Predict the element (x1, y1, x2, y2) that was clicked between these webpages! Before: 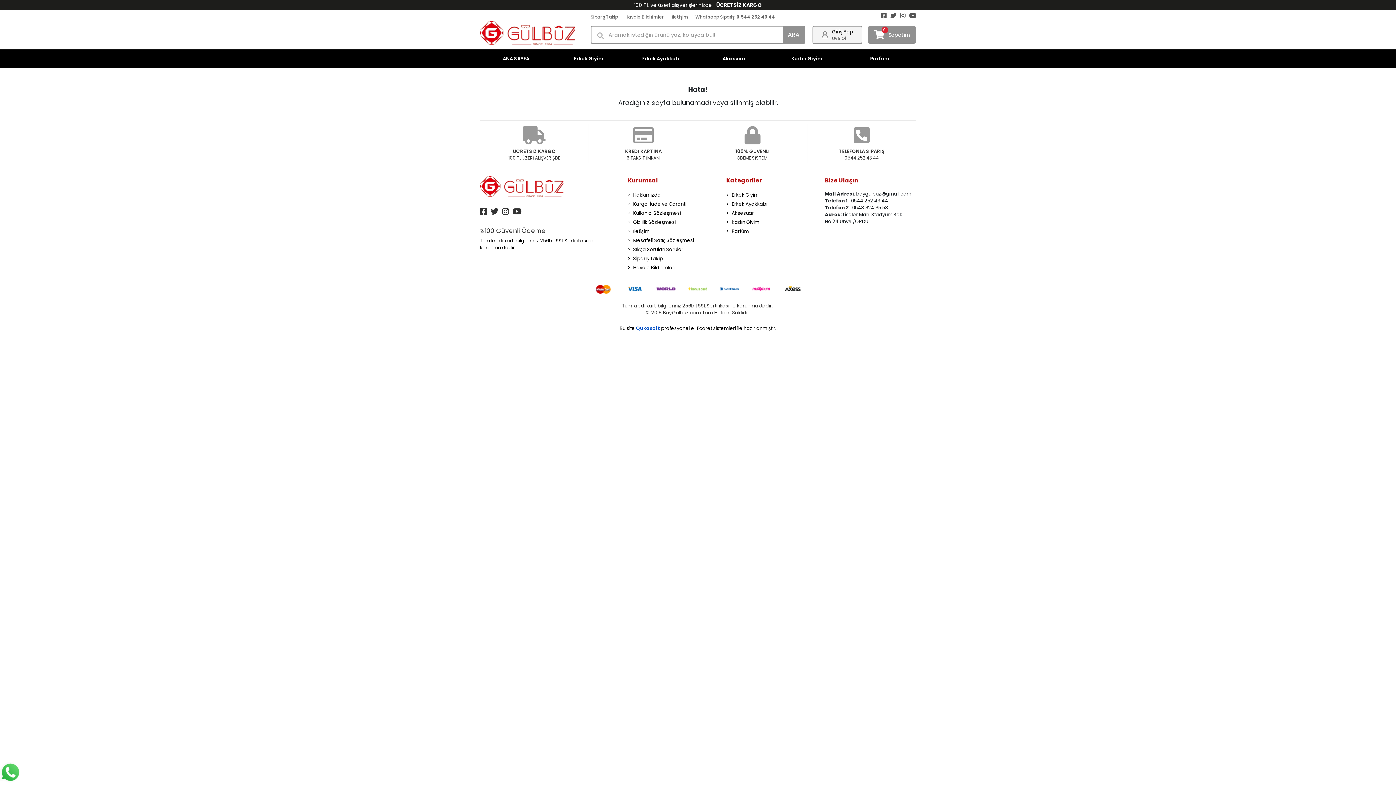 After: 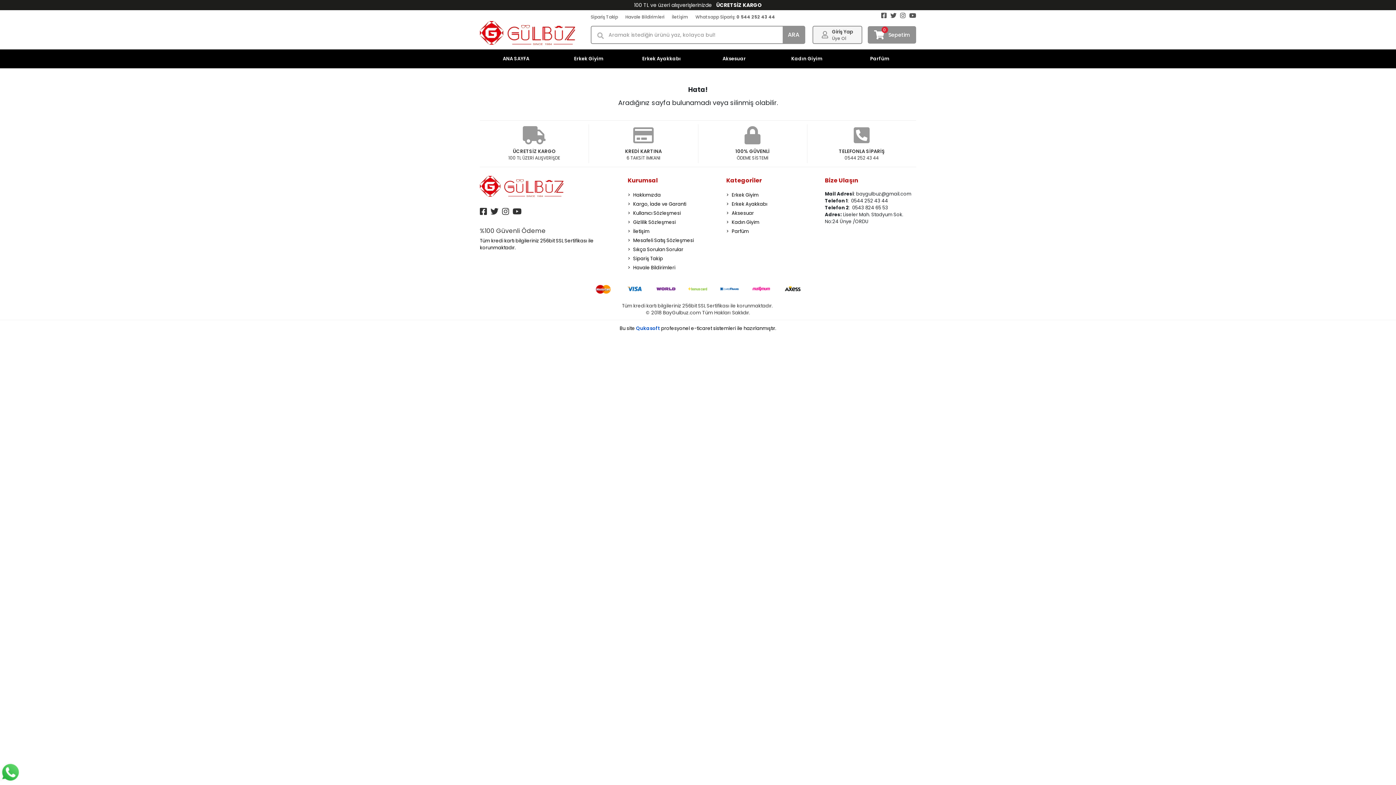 Action: label: Qukasoft bbox: (636, 324, 660, 331)